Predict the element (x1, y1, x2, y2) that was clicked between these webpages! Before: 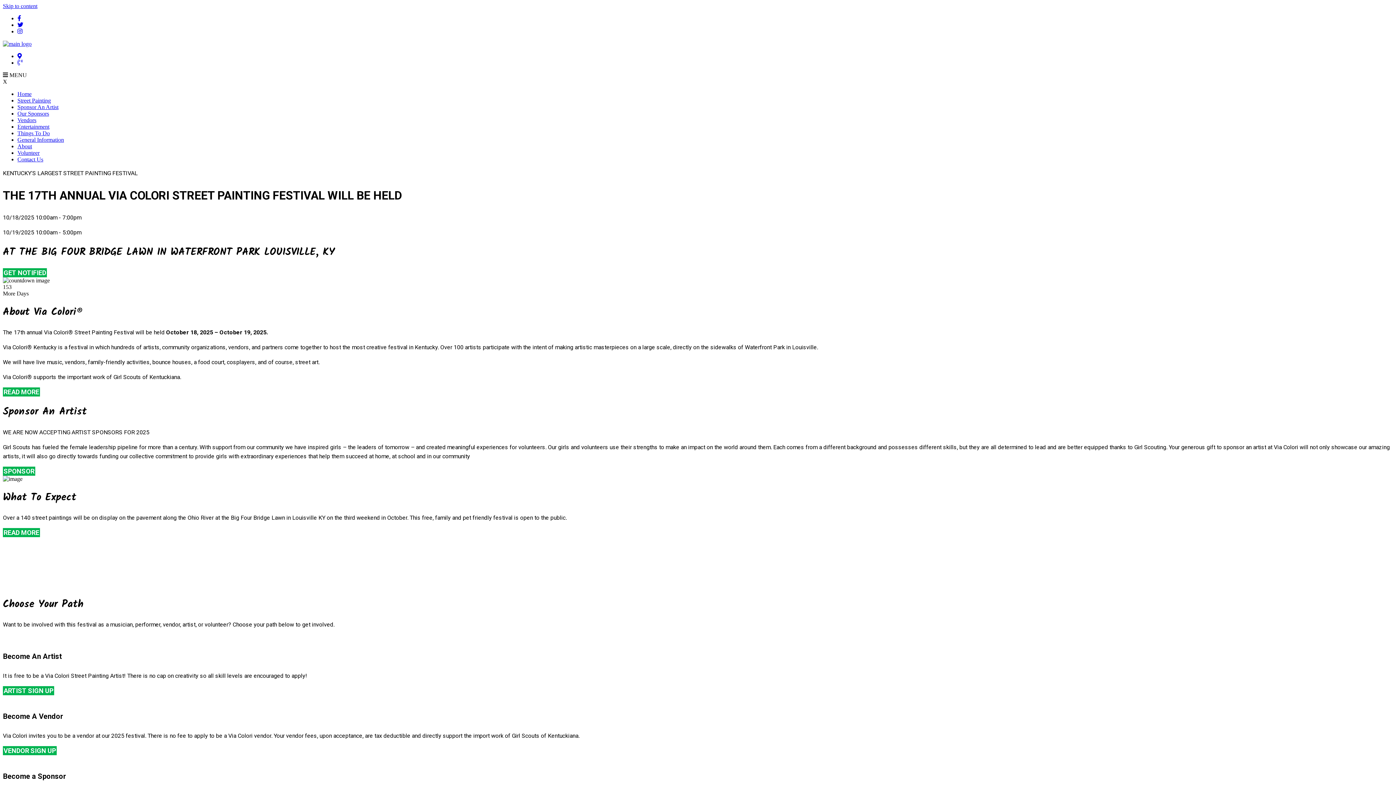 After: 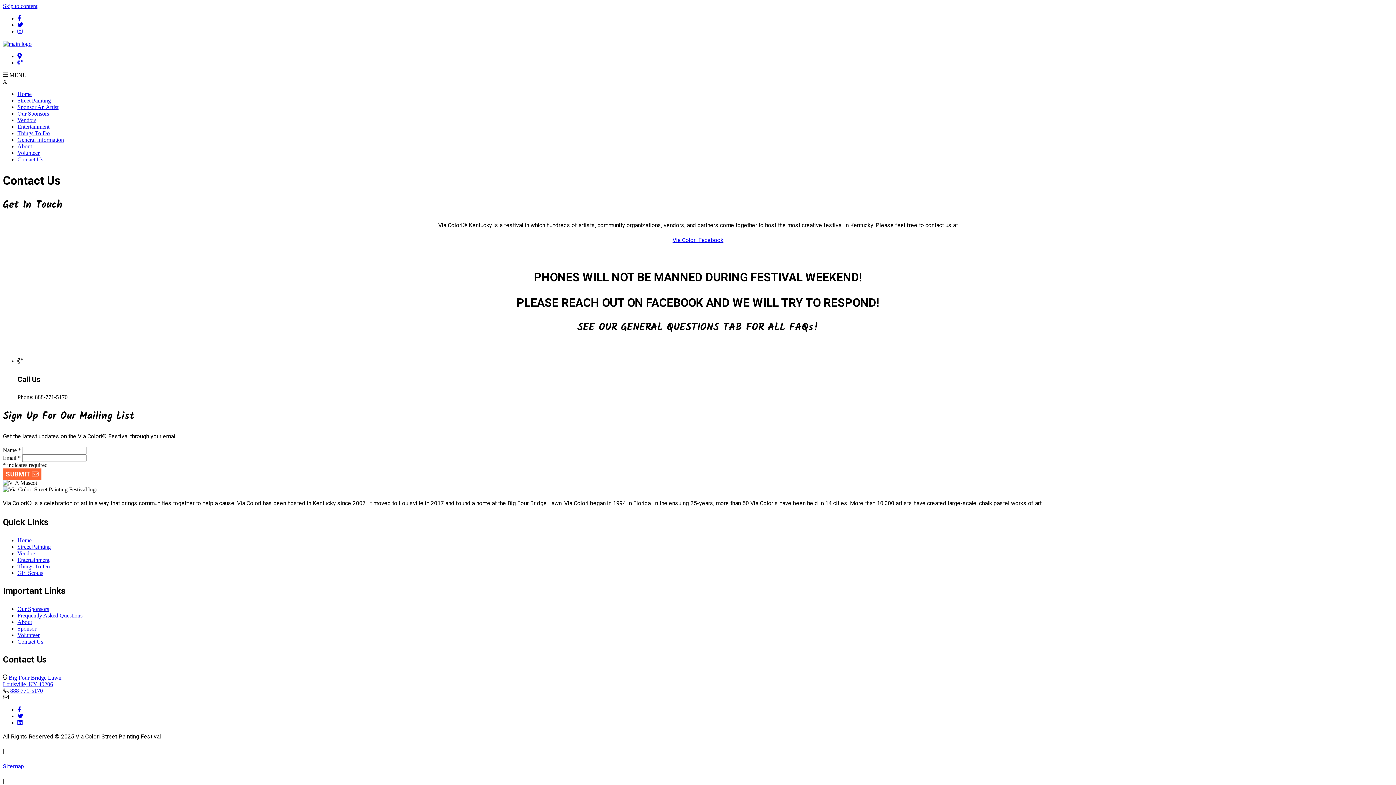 Action: bbox: (17, 156, 43, 162) label: Contact Us